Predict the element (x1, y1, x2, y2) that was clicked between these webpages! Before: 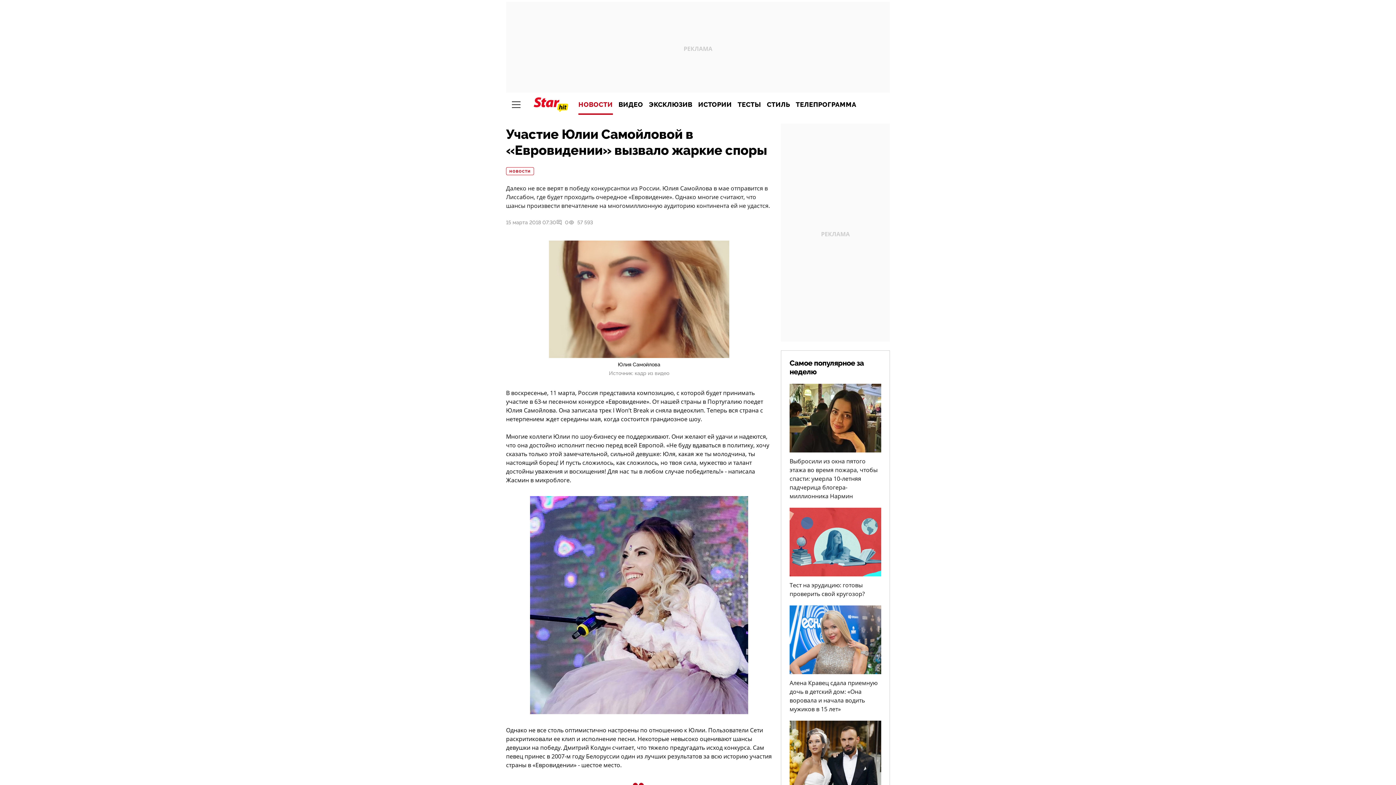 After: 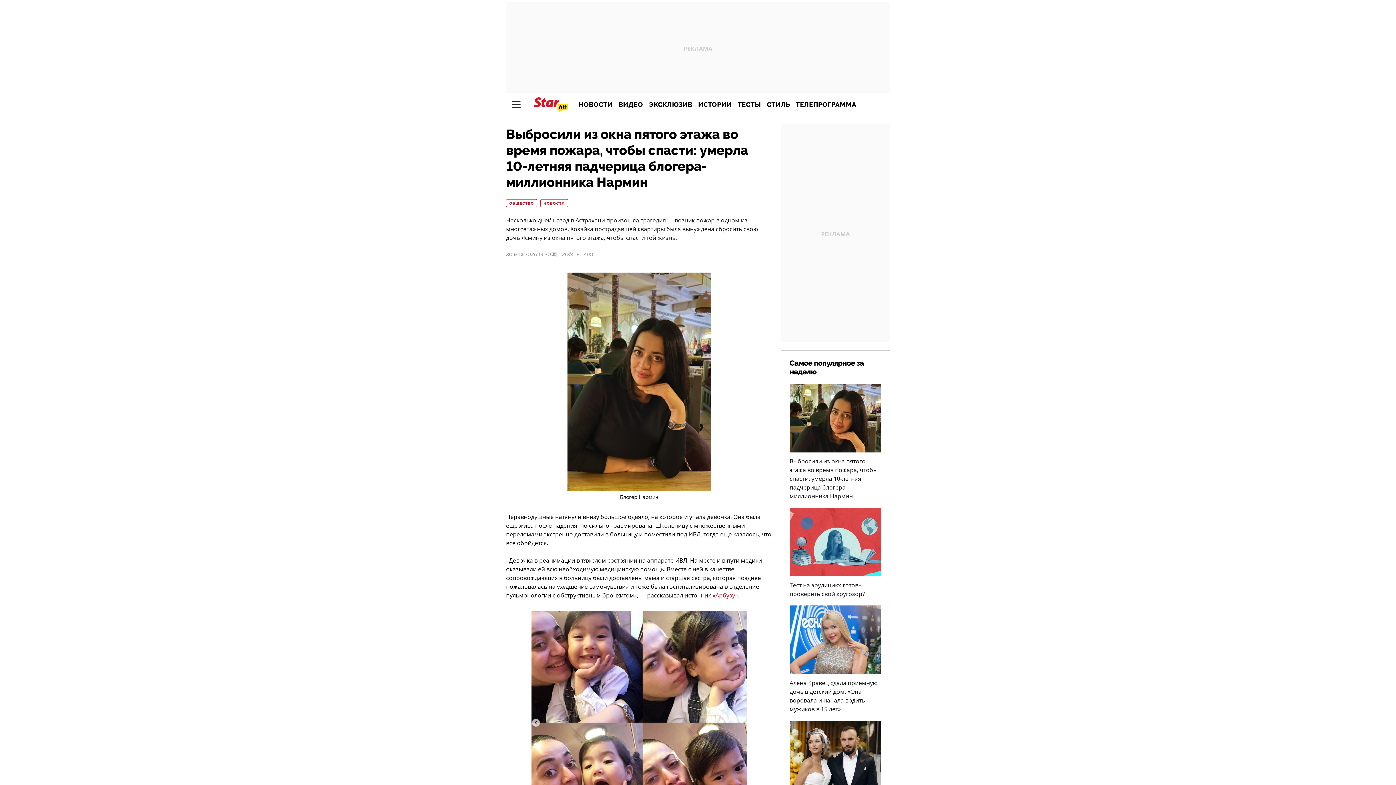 Action: label: Выбросили из окна пятого этажа во время пожара, чтобы спасти: умерла 10-летняя падчерица блогера-миллионника Нармин bbox: (789, 384, 881, 500)